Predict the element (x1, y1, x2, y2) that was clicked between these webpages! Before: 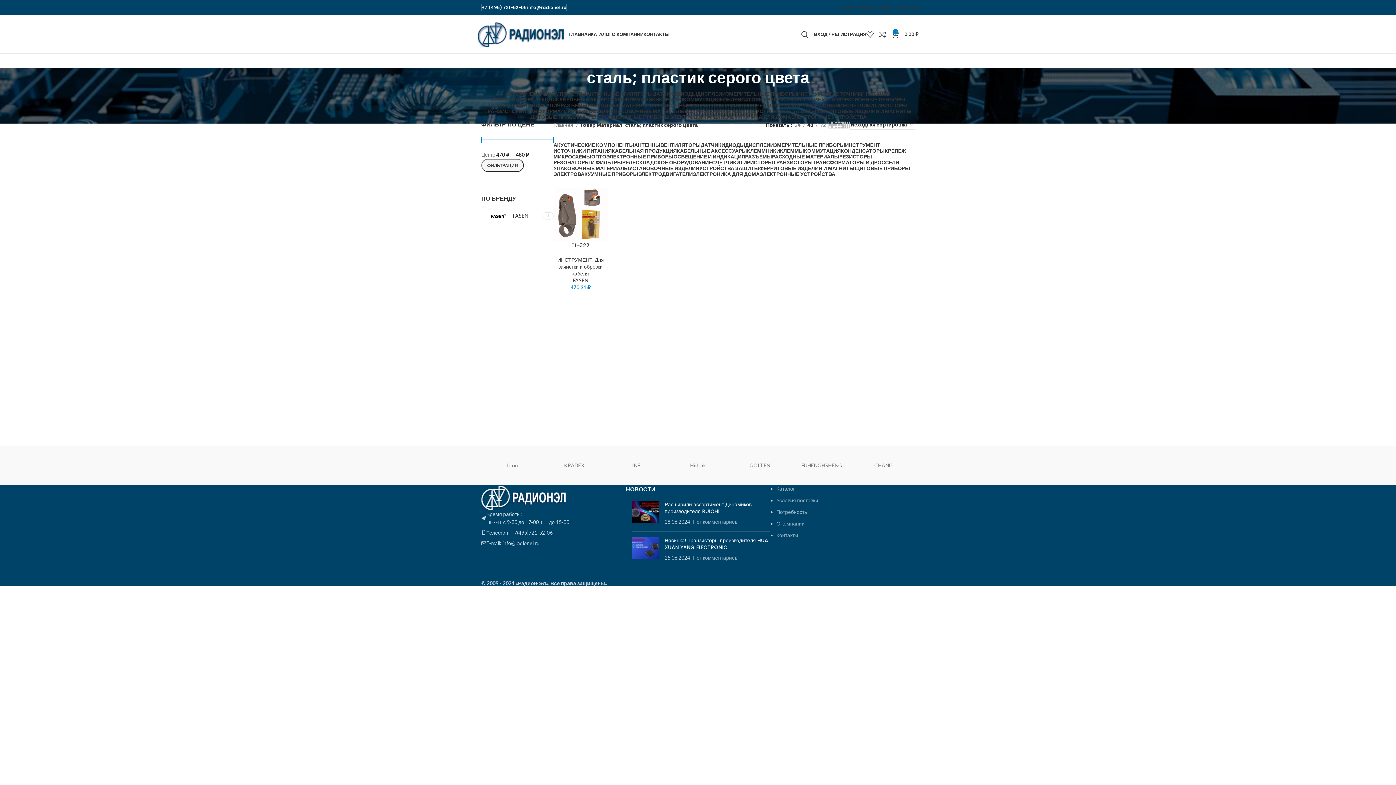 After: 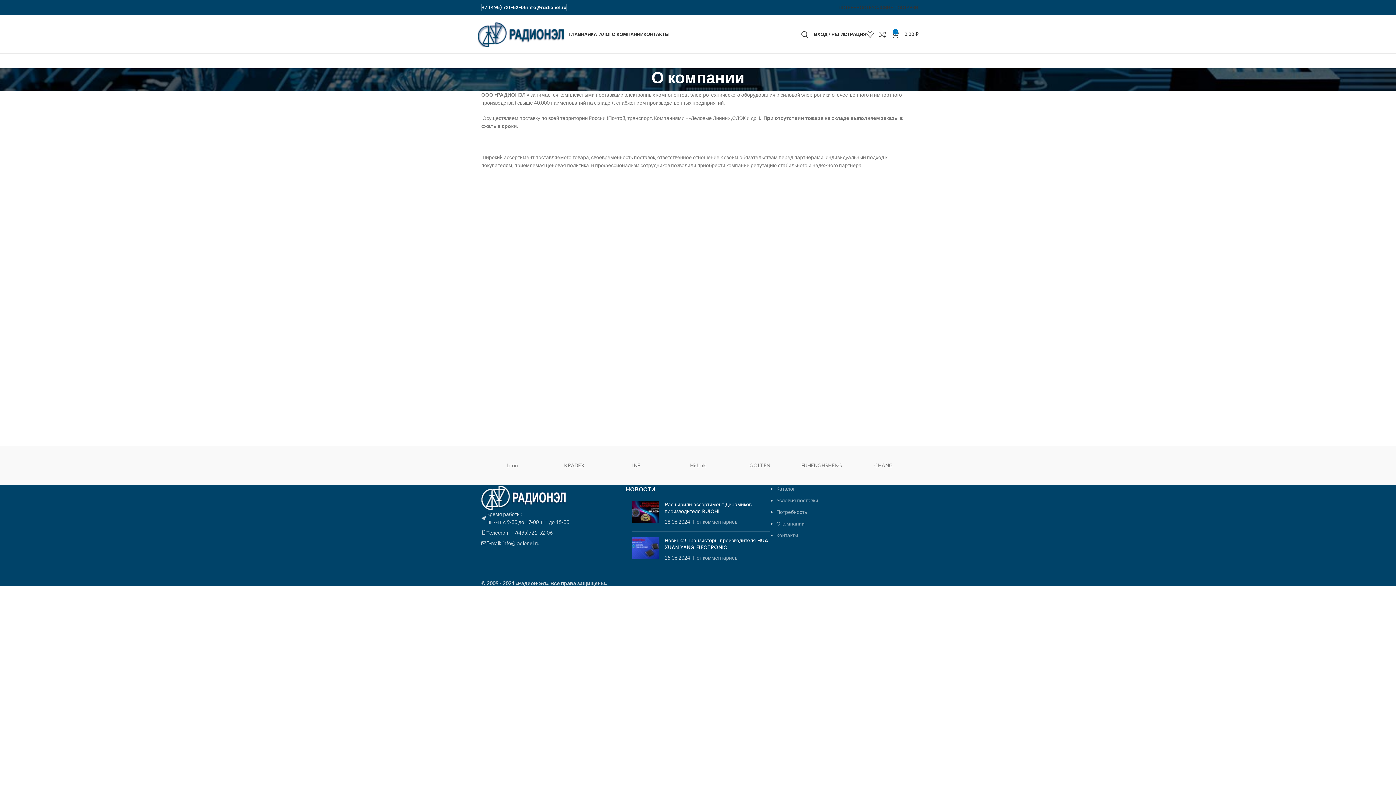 Action: bbox: (776, 520, 804, 526) label: О компании